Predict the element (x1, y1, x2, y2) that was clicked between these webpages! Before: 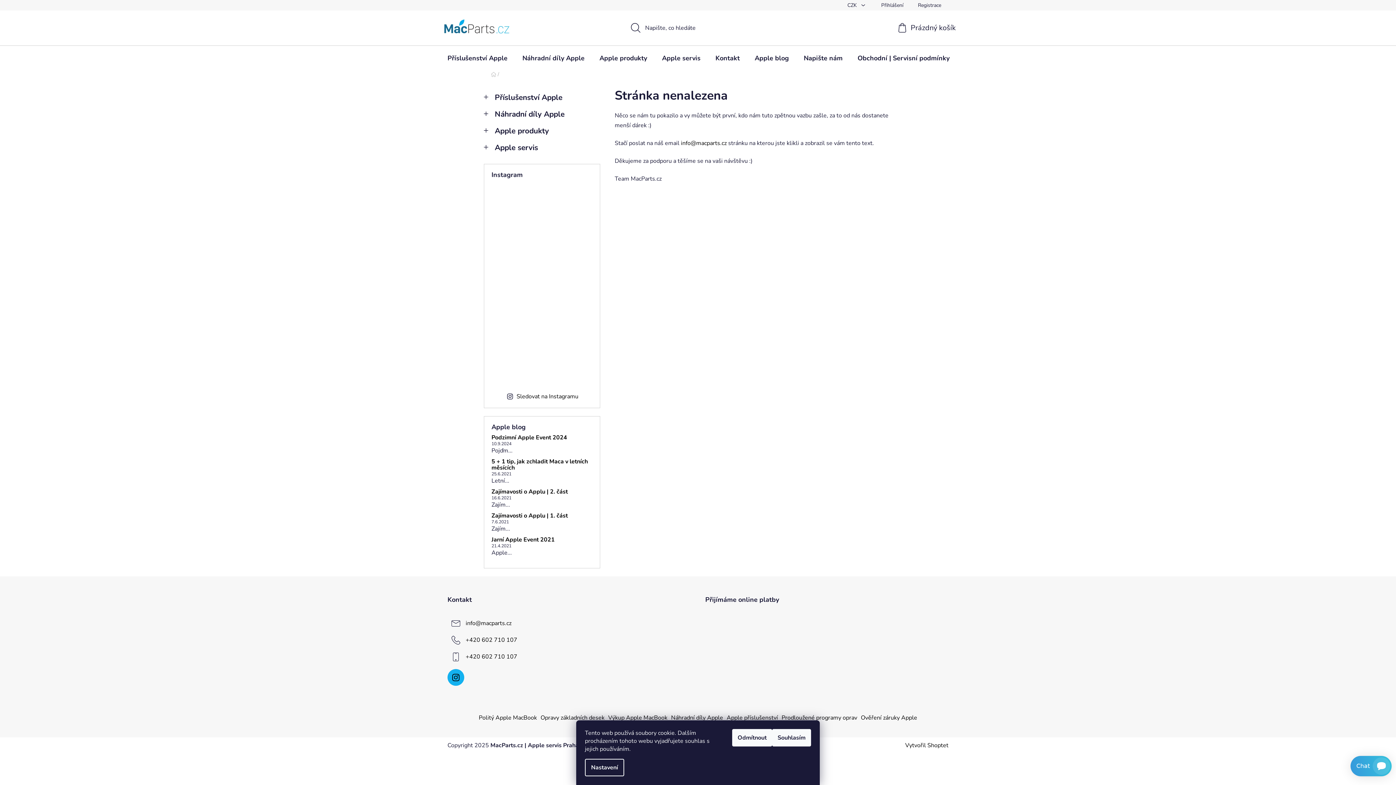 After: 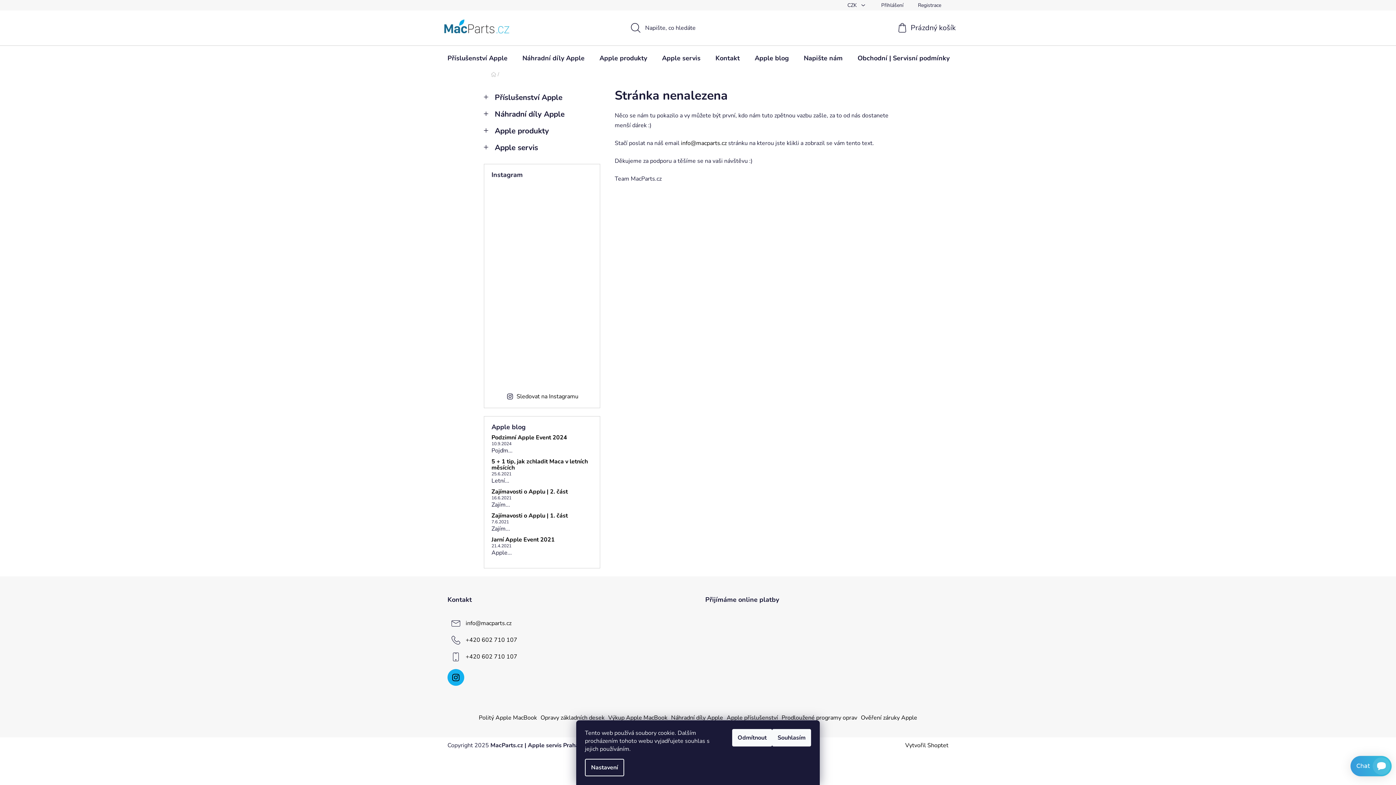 Action: bbox: (491, 233, 542, 283)